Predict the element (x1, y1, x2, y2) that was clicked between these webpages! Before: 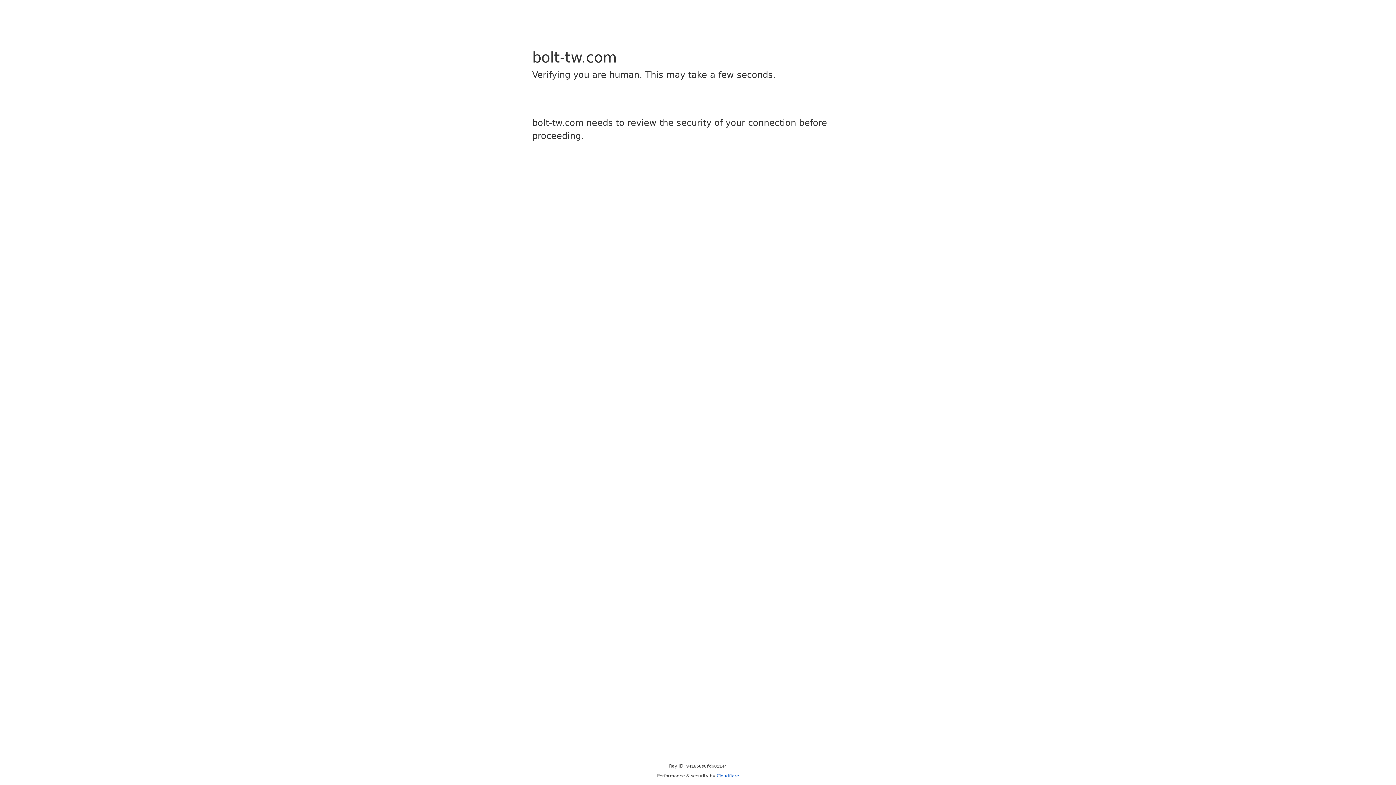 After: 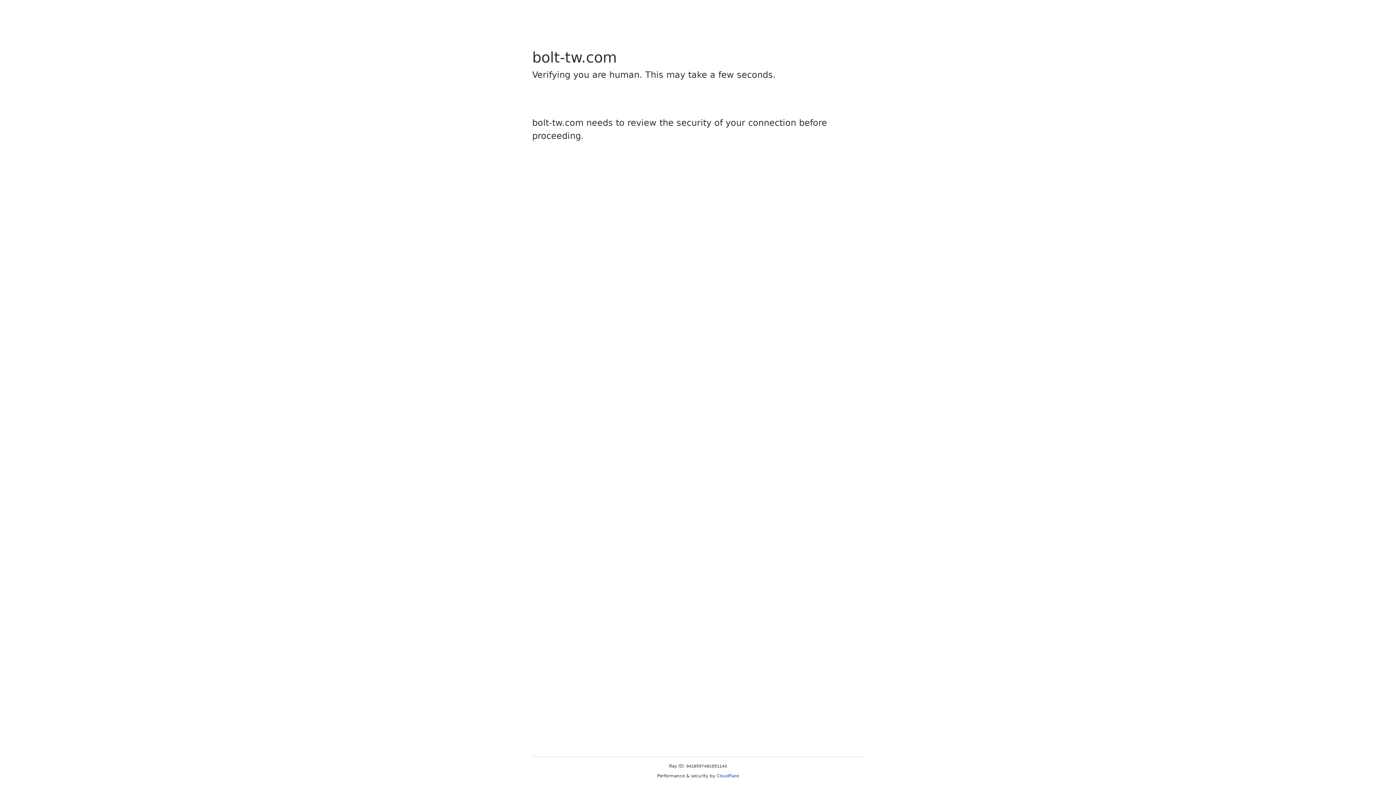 Action: bbox: (716, 773, 739, 778) label: Cloudflare